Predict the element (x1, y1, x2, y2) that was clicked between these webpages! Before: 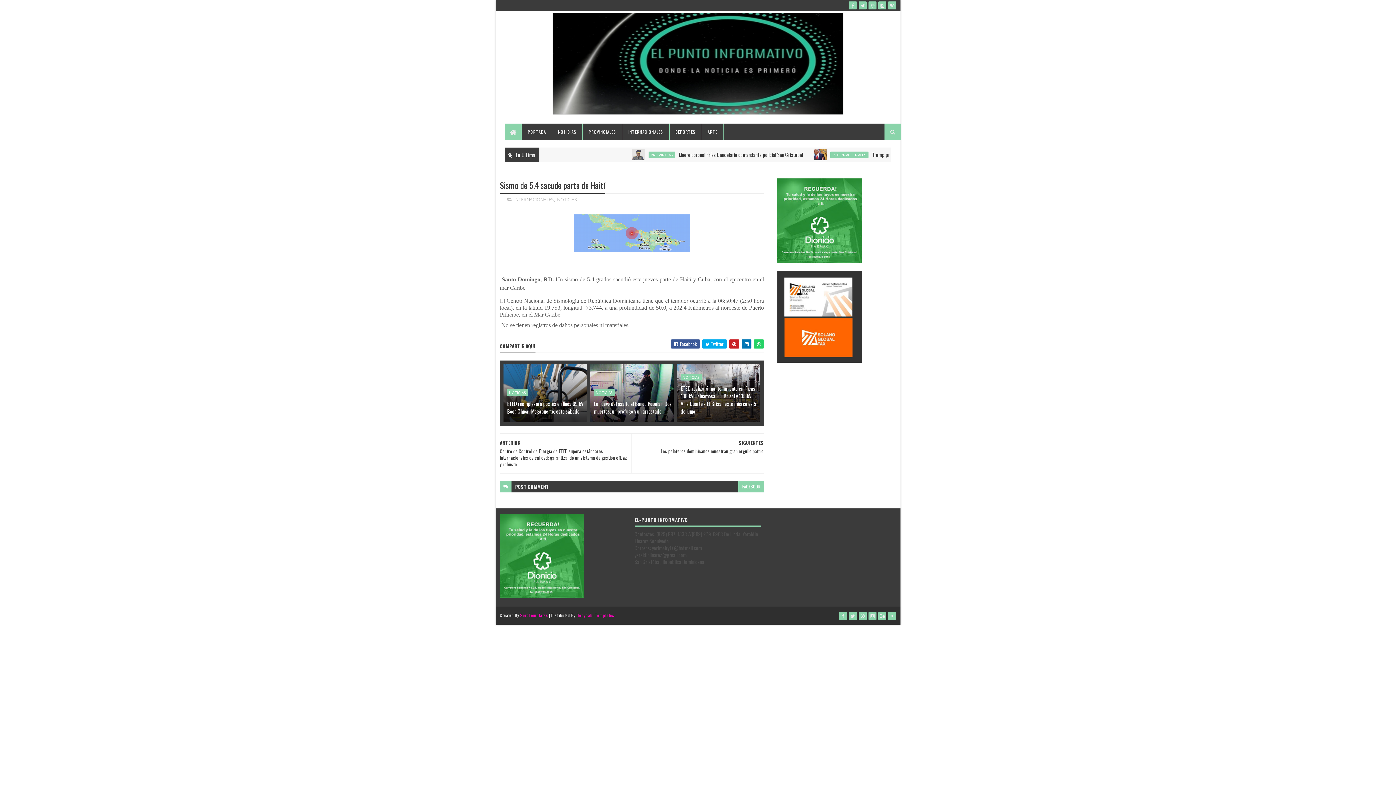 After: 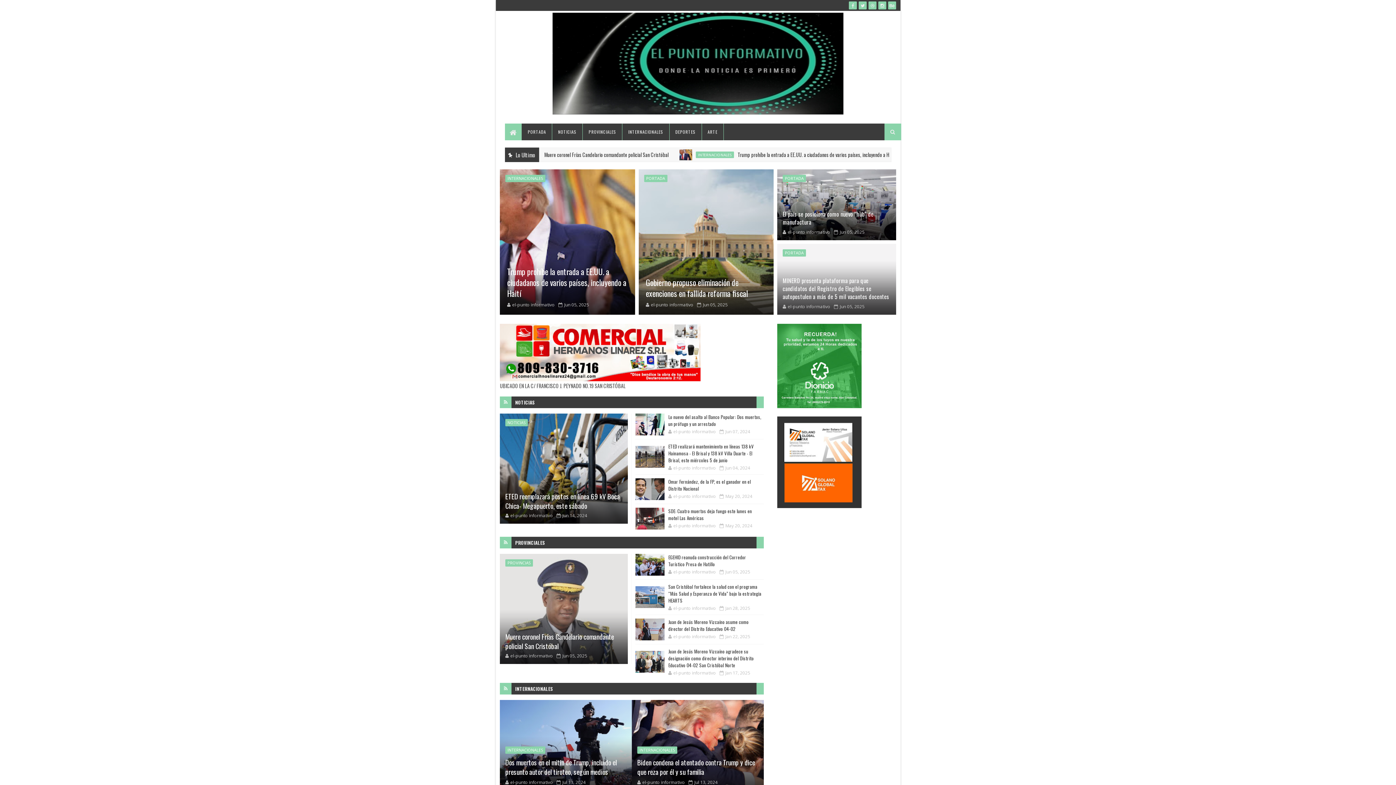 Action: bbox: (552, 12, 949, 121)